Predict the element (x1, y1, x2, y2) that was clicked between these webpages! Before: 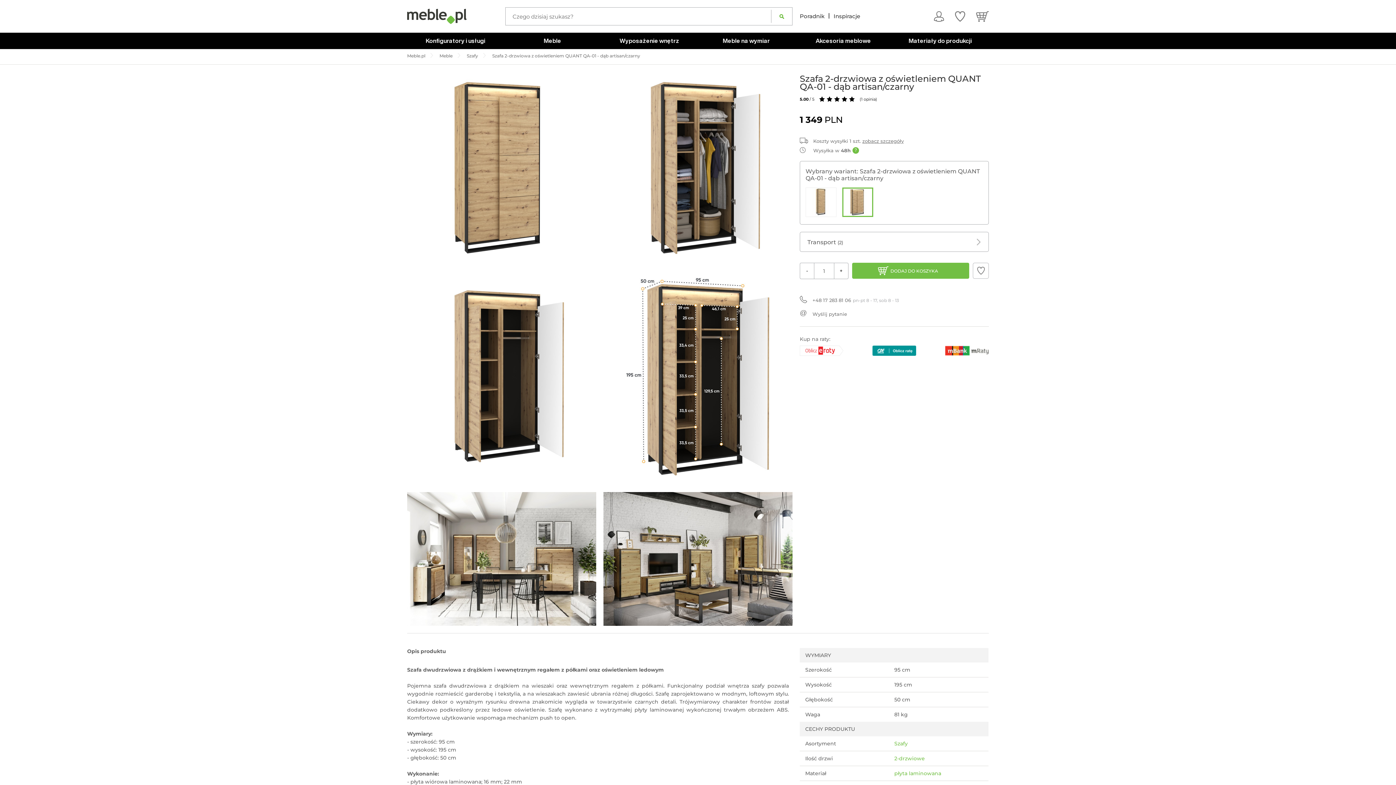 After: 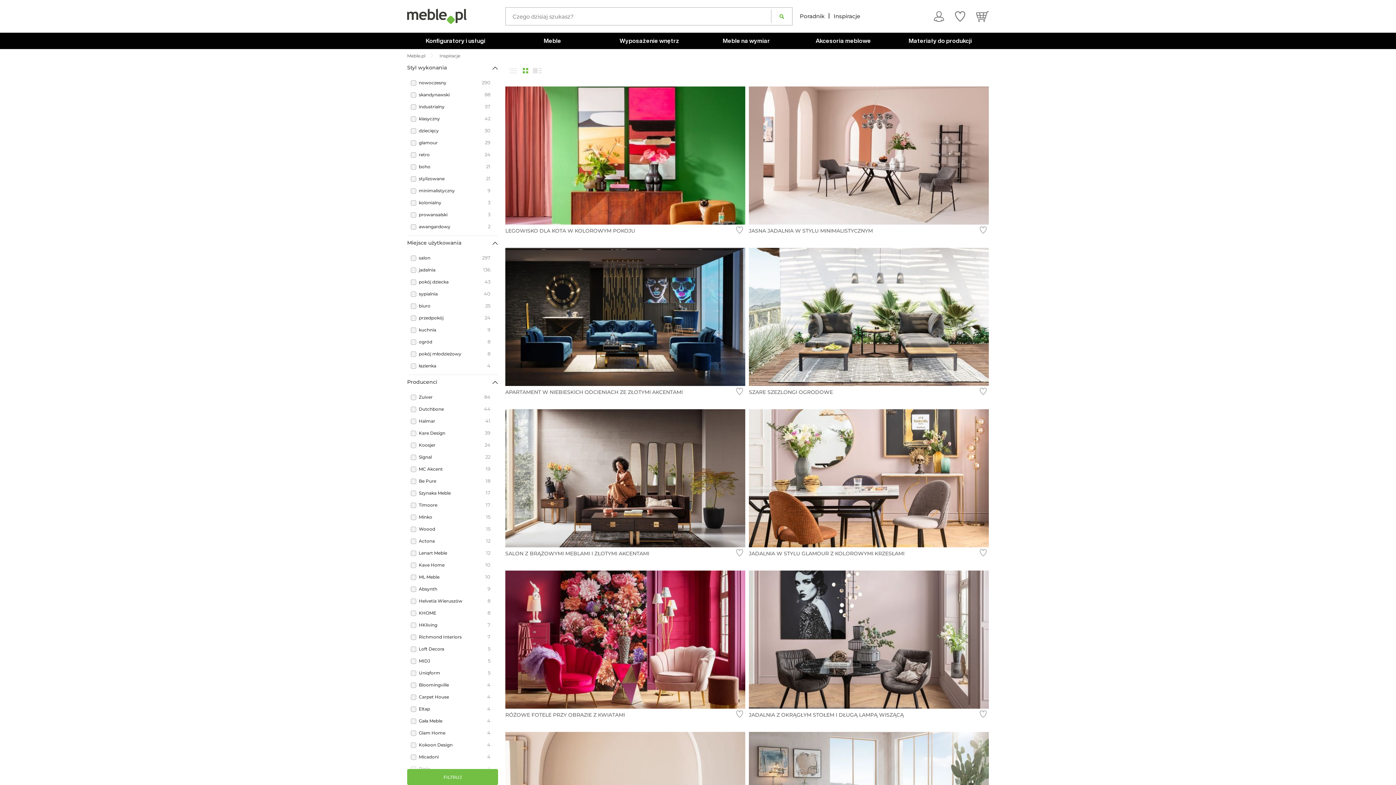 Action: bbox: (833, 12, 860, 19) label: Inspiracje